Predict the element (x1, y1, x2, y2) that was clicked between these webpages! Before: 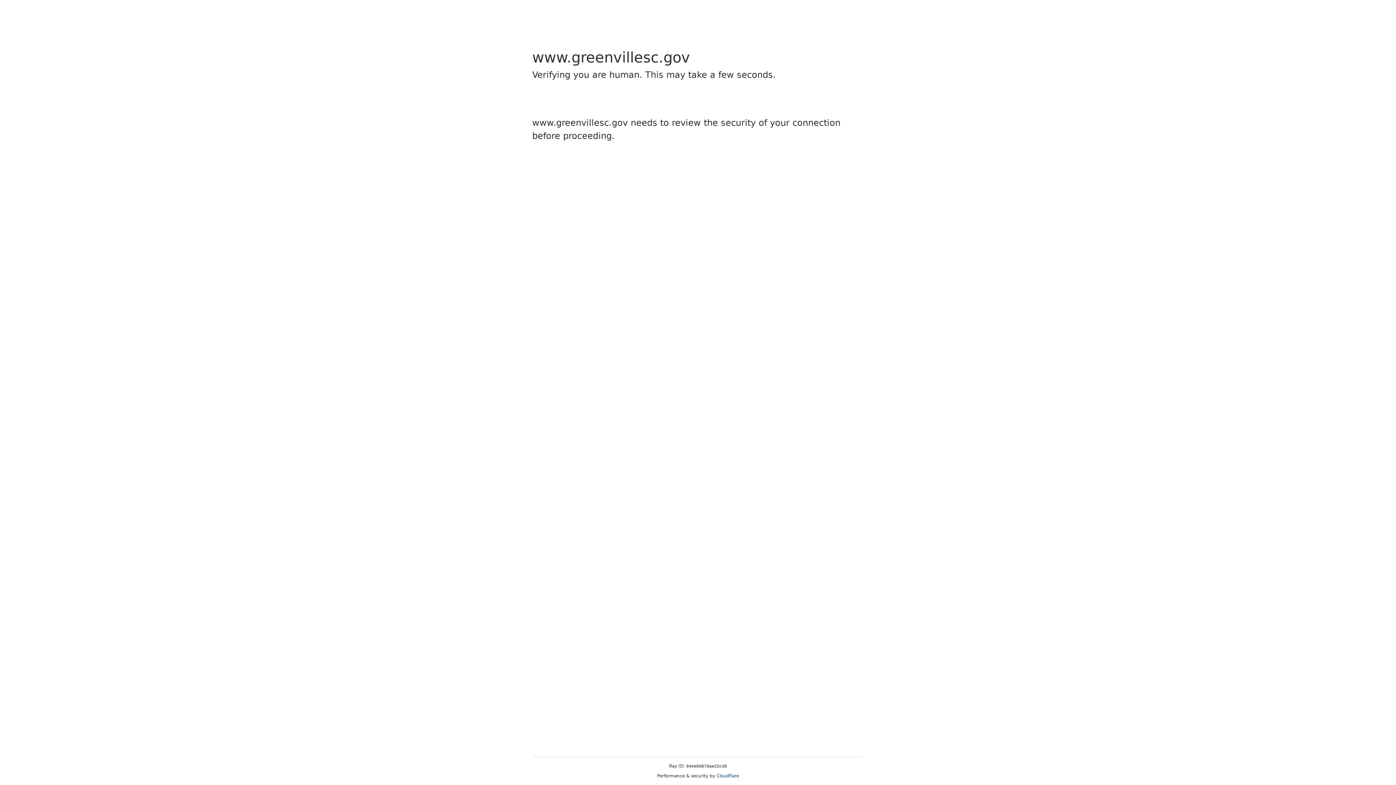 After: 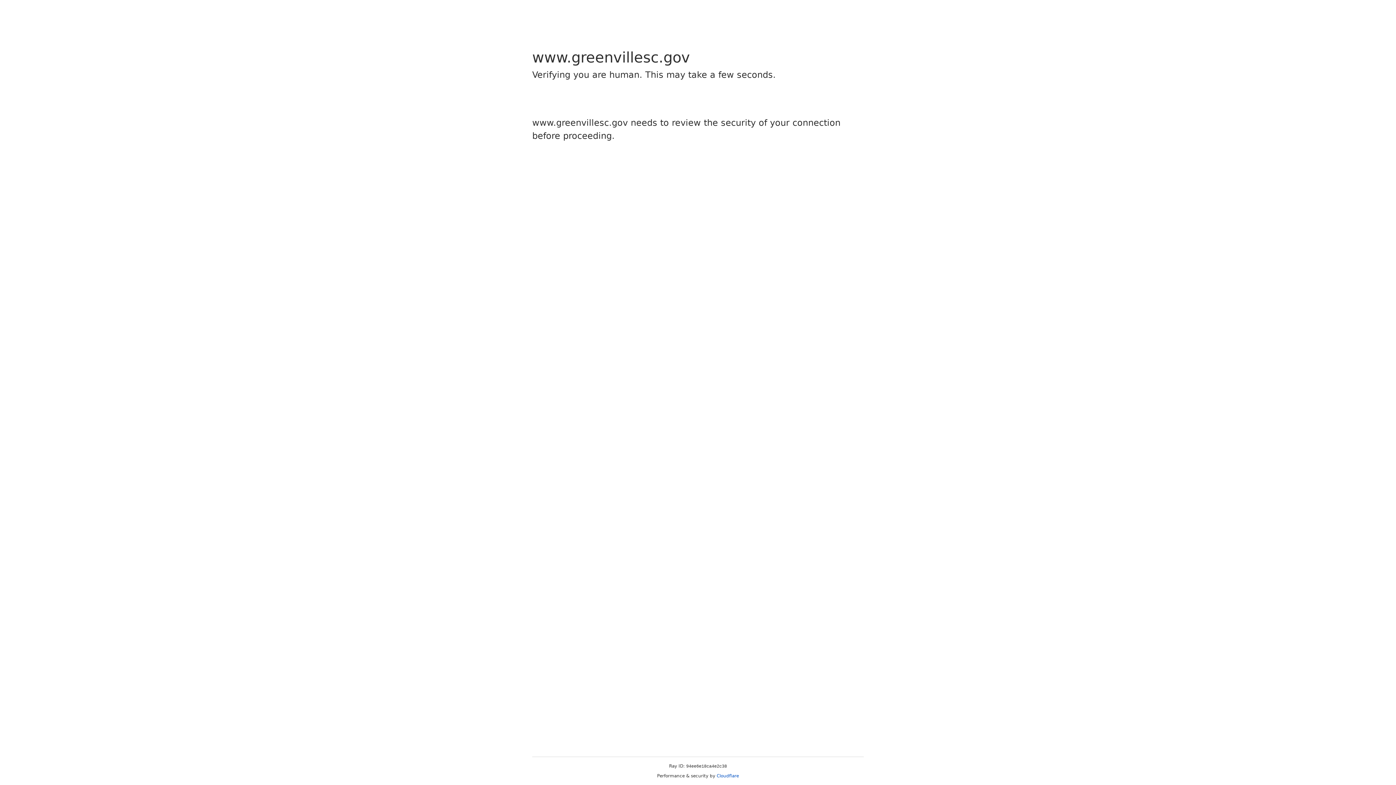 Action: bbox: (716, 773, 739, 778) label: Cloudflare